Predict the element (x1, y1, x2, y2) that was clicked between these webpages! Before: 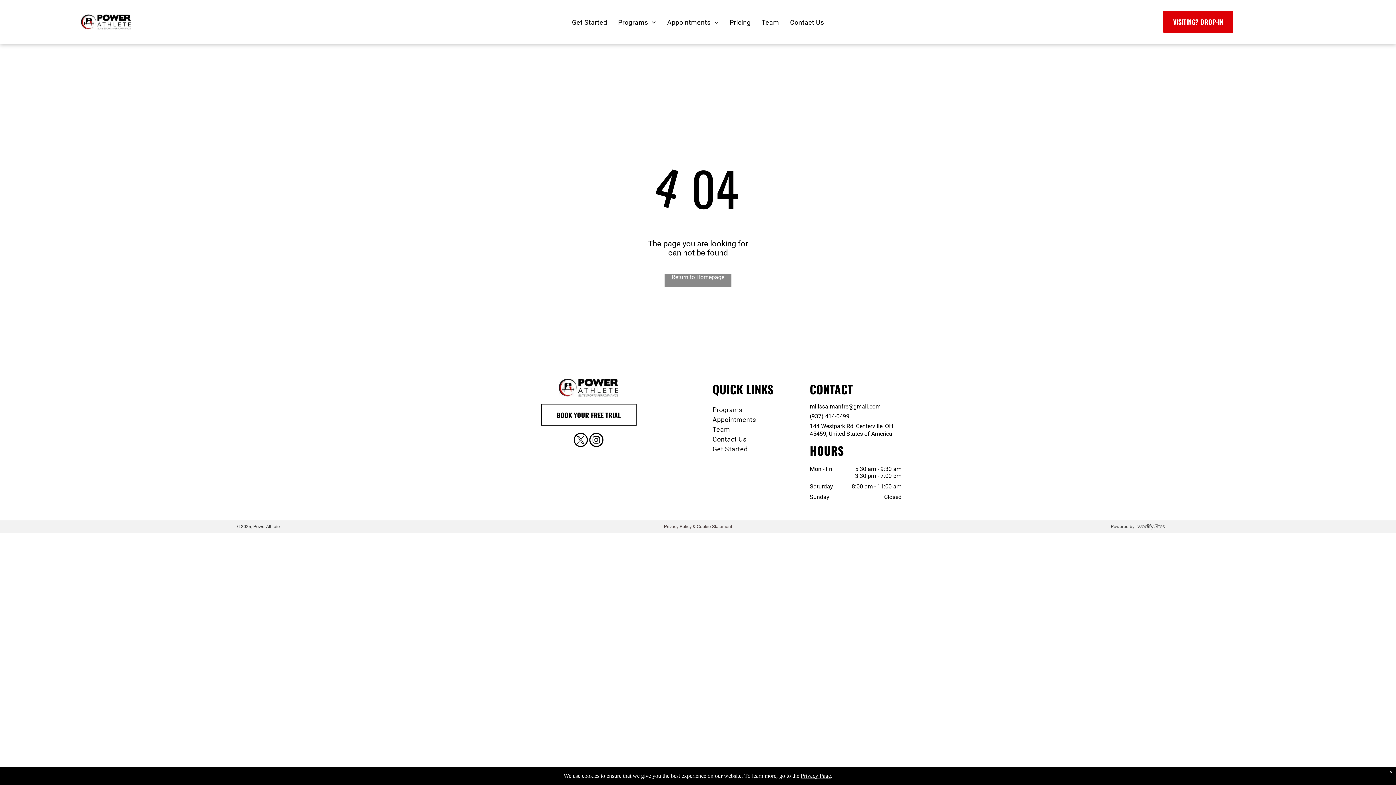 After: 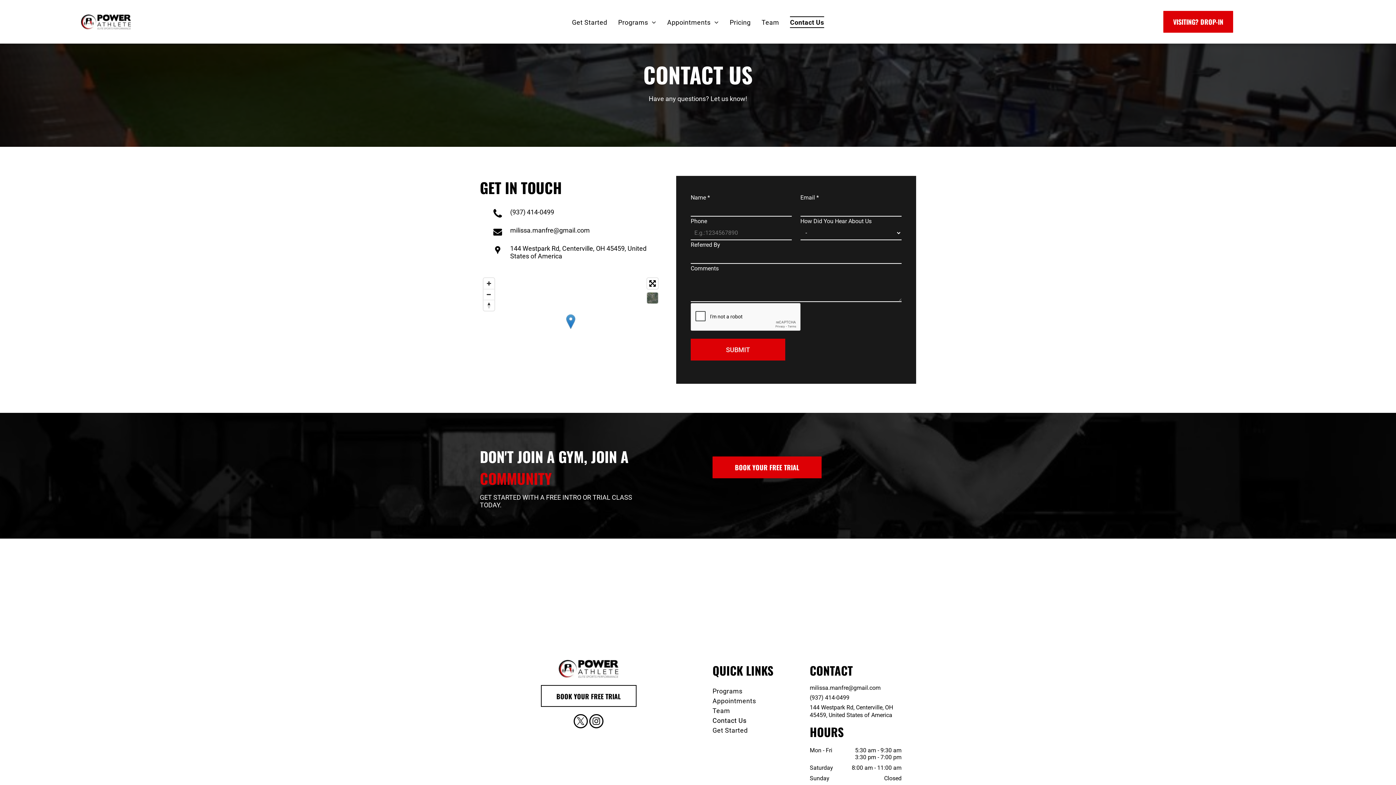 Action: label: Contact Us bbox: (712, 434, 794, 444)